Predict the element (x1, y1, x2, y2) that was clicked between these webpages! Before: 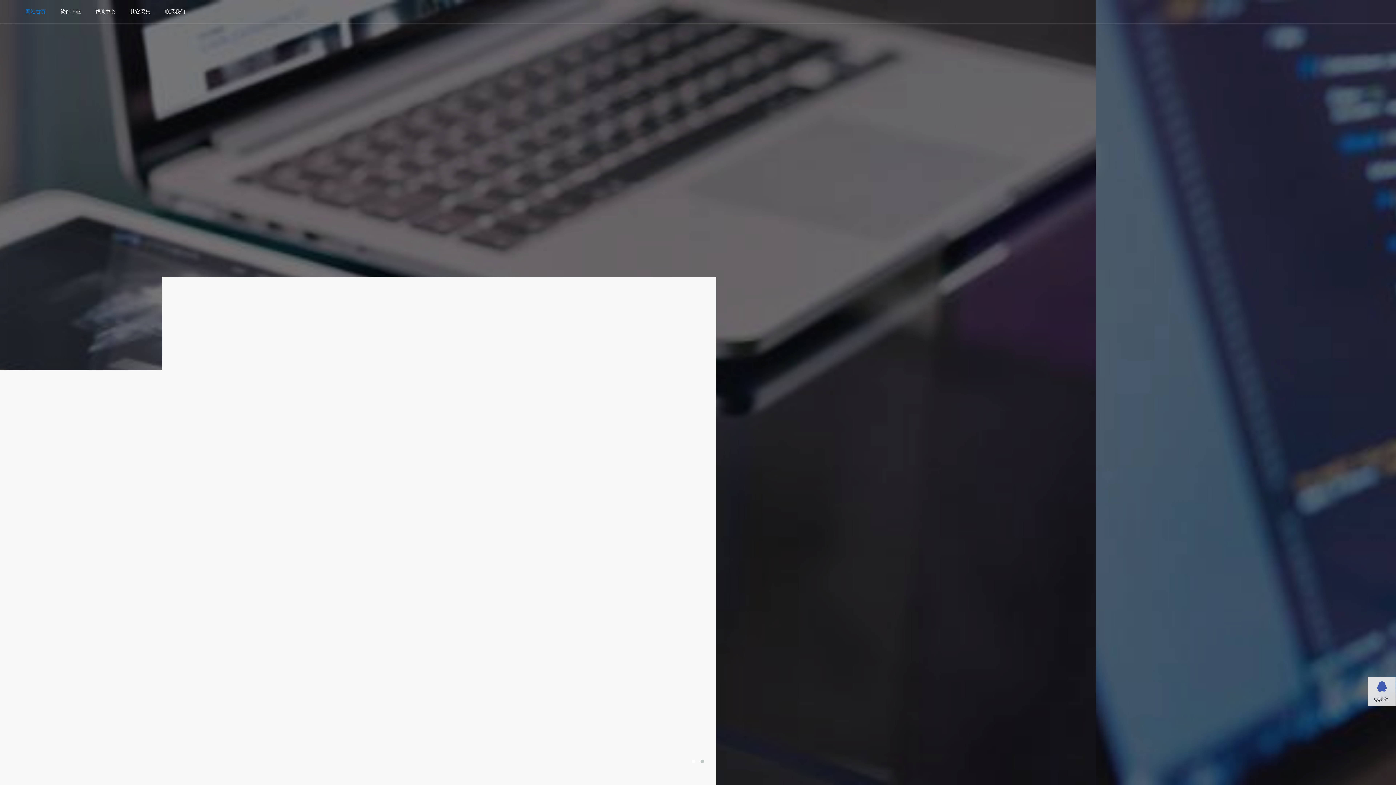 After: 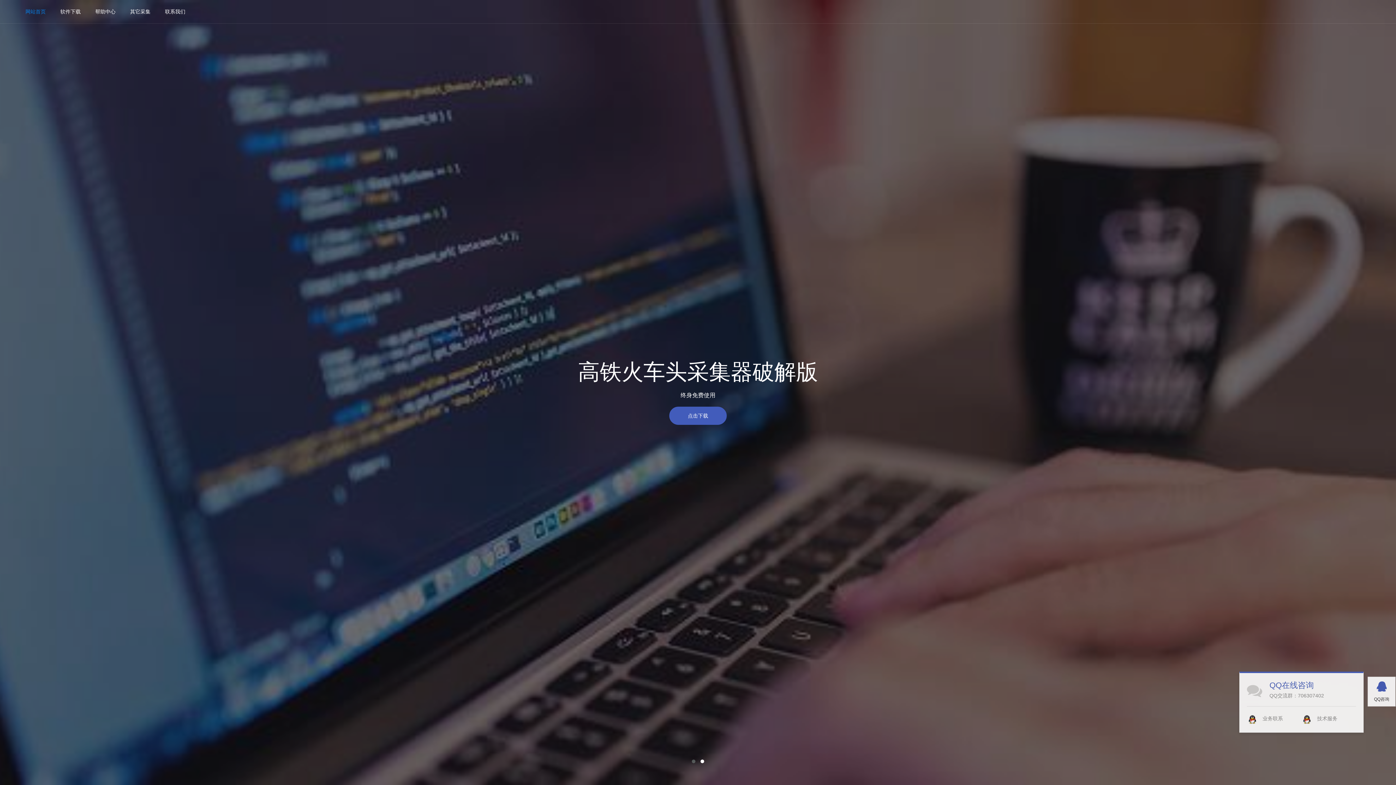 Action: label: QQ咨询 bbox: (1368, 677, 1395, 706)